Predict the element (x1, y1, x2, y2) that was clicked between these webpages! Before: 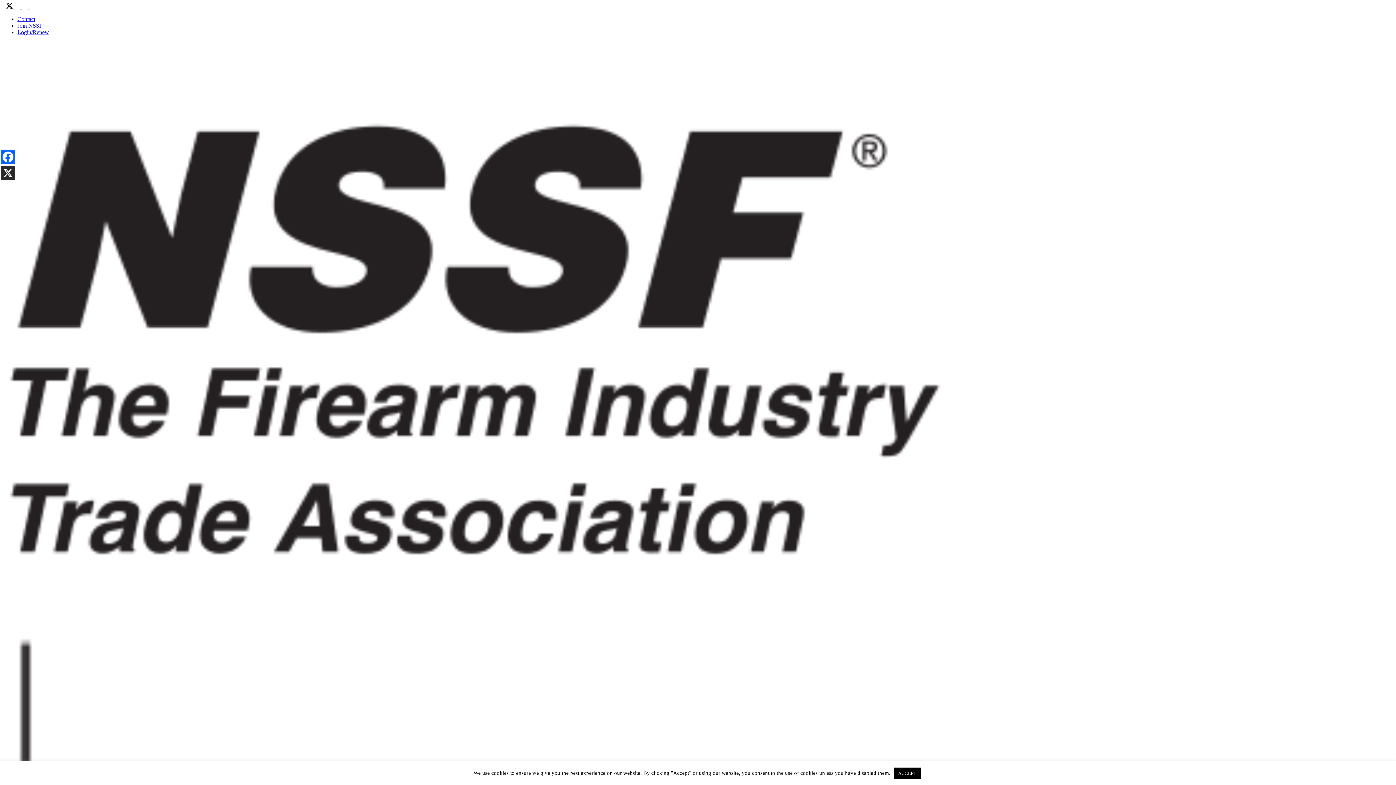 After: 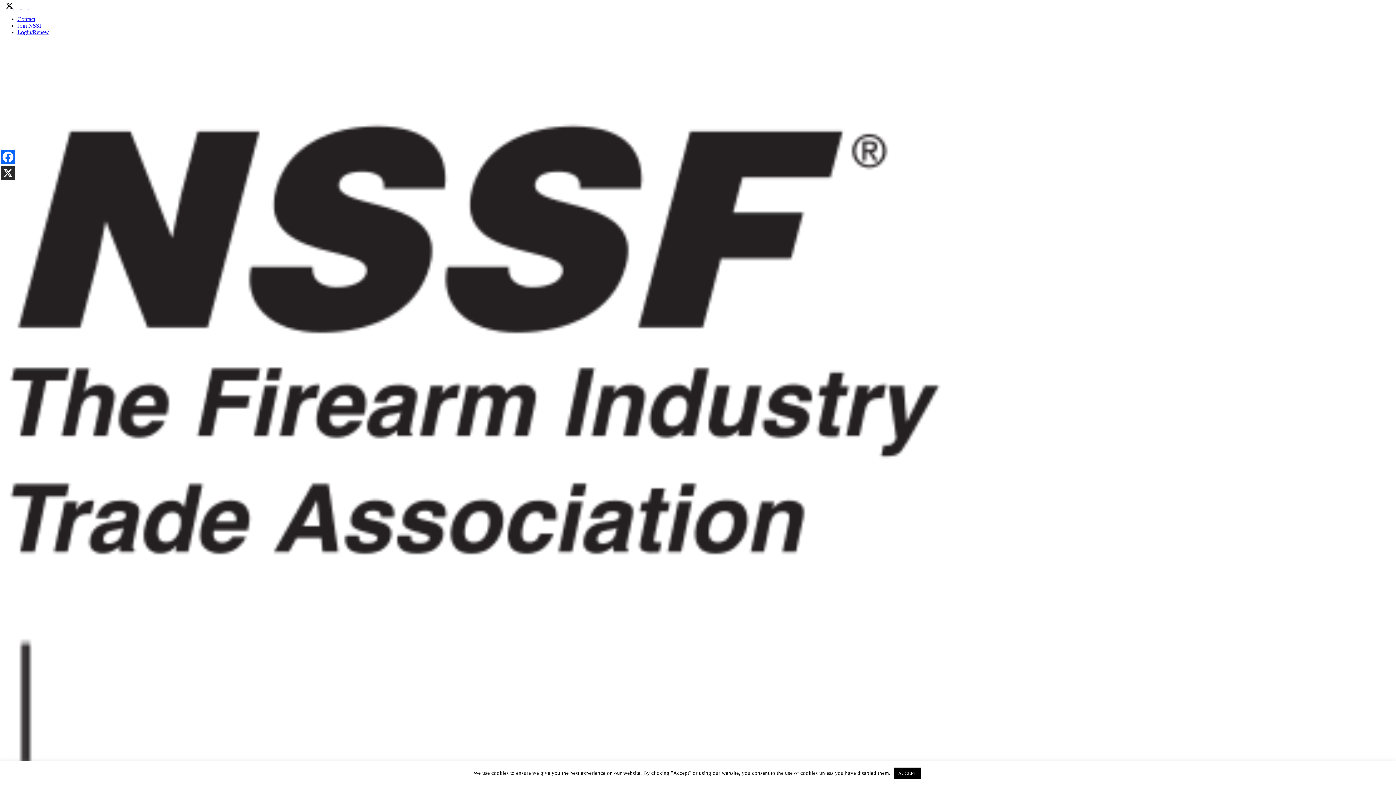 Action: bbox: (0, 165, 15, 180) label: X